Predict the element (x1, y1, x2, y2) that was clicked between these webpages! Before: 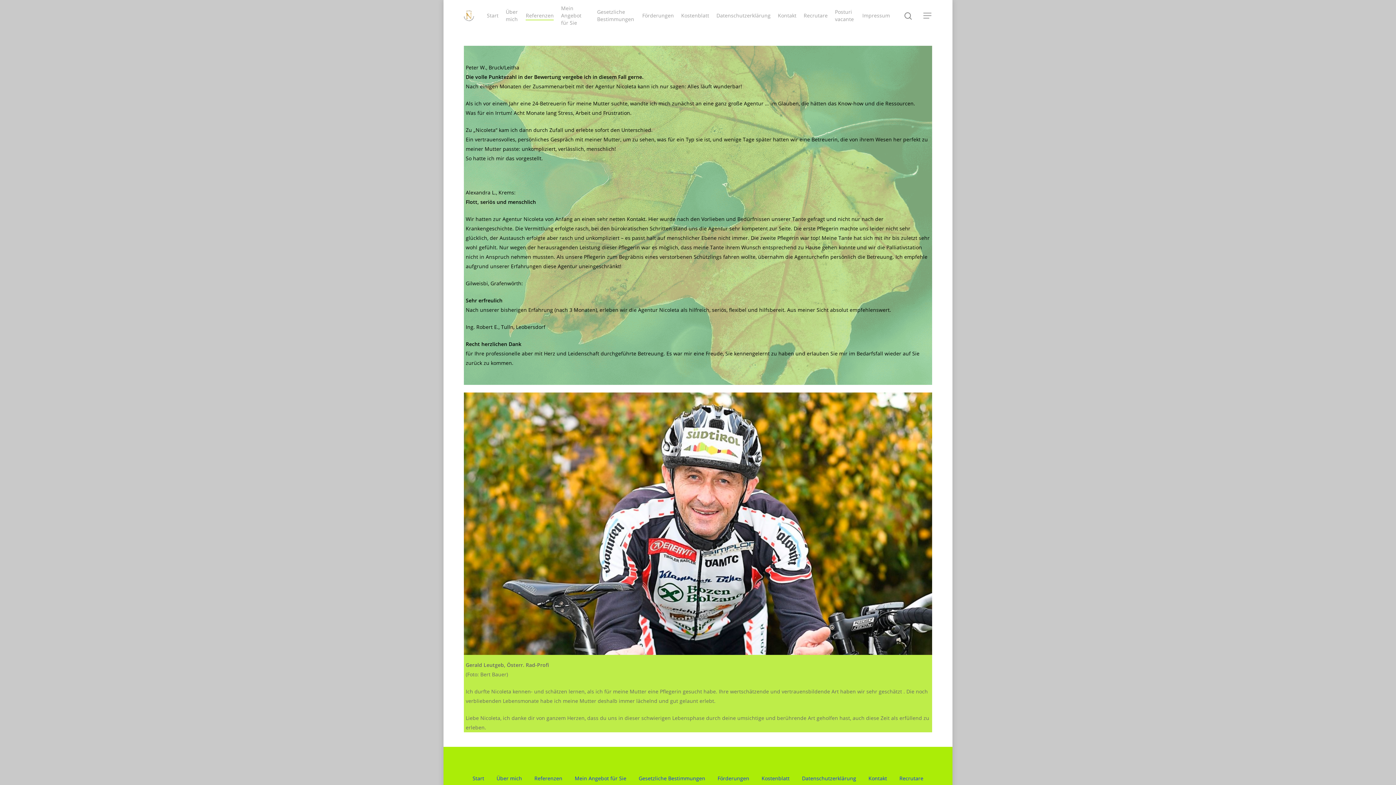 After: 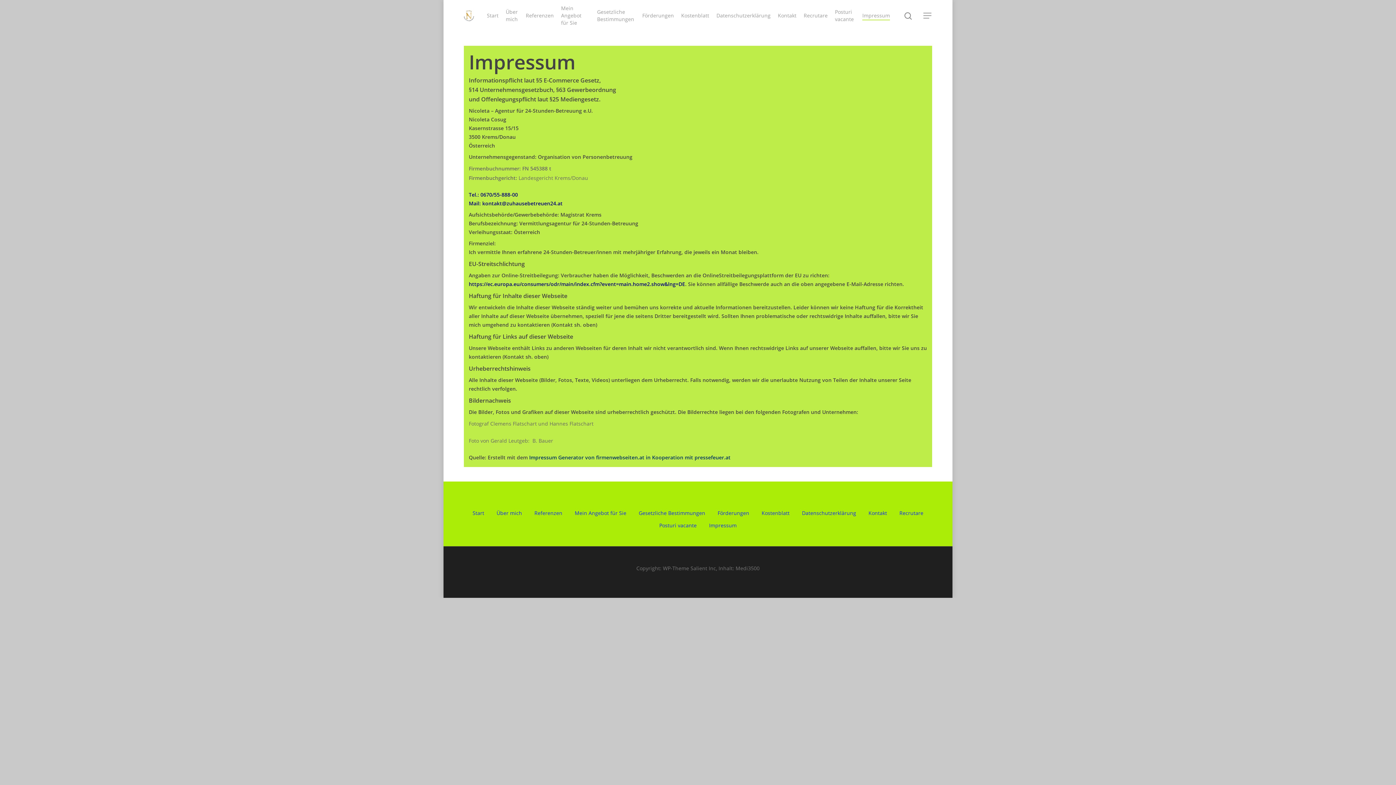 Action: label: Impressum bbox: (862, 12, 890, 19)